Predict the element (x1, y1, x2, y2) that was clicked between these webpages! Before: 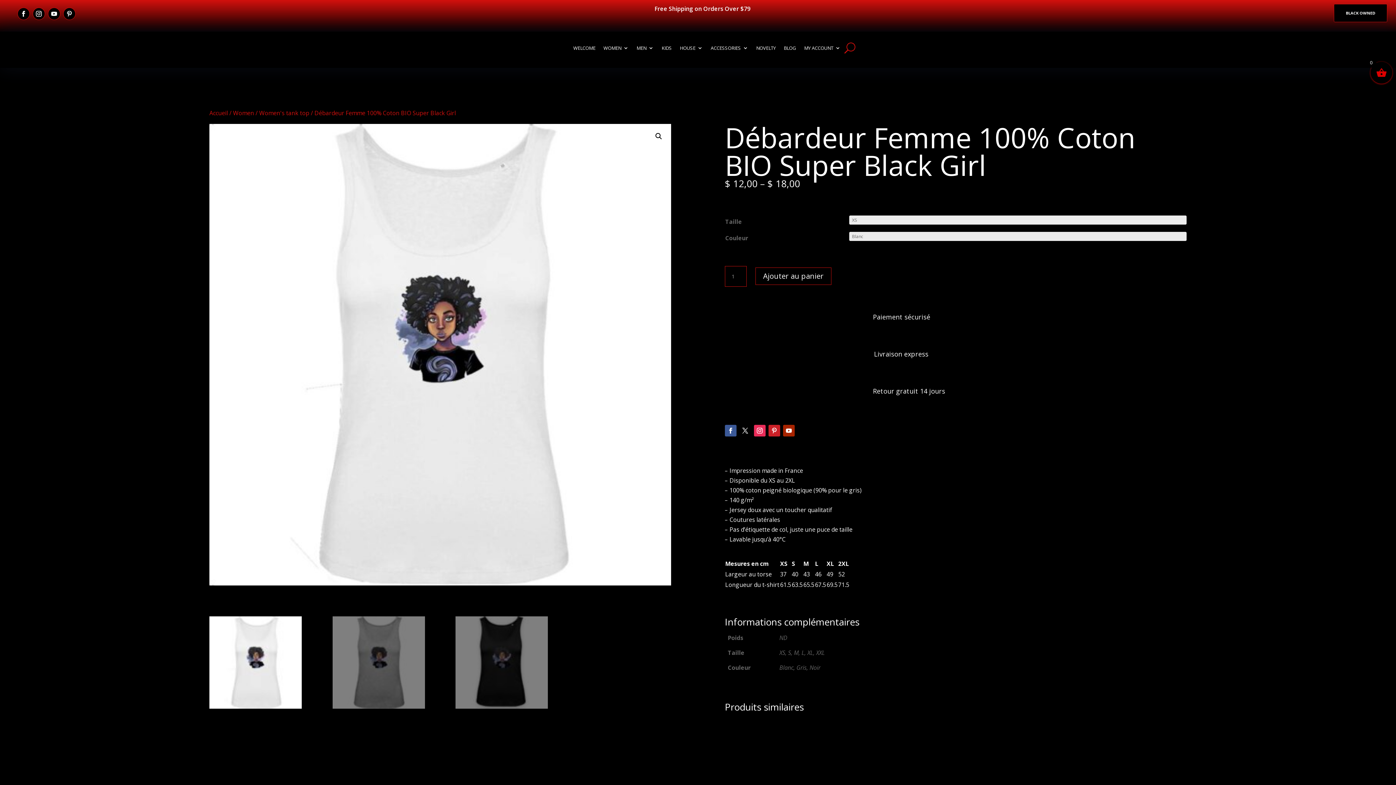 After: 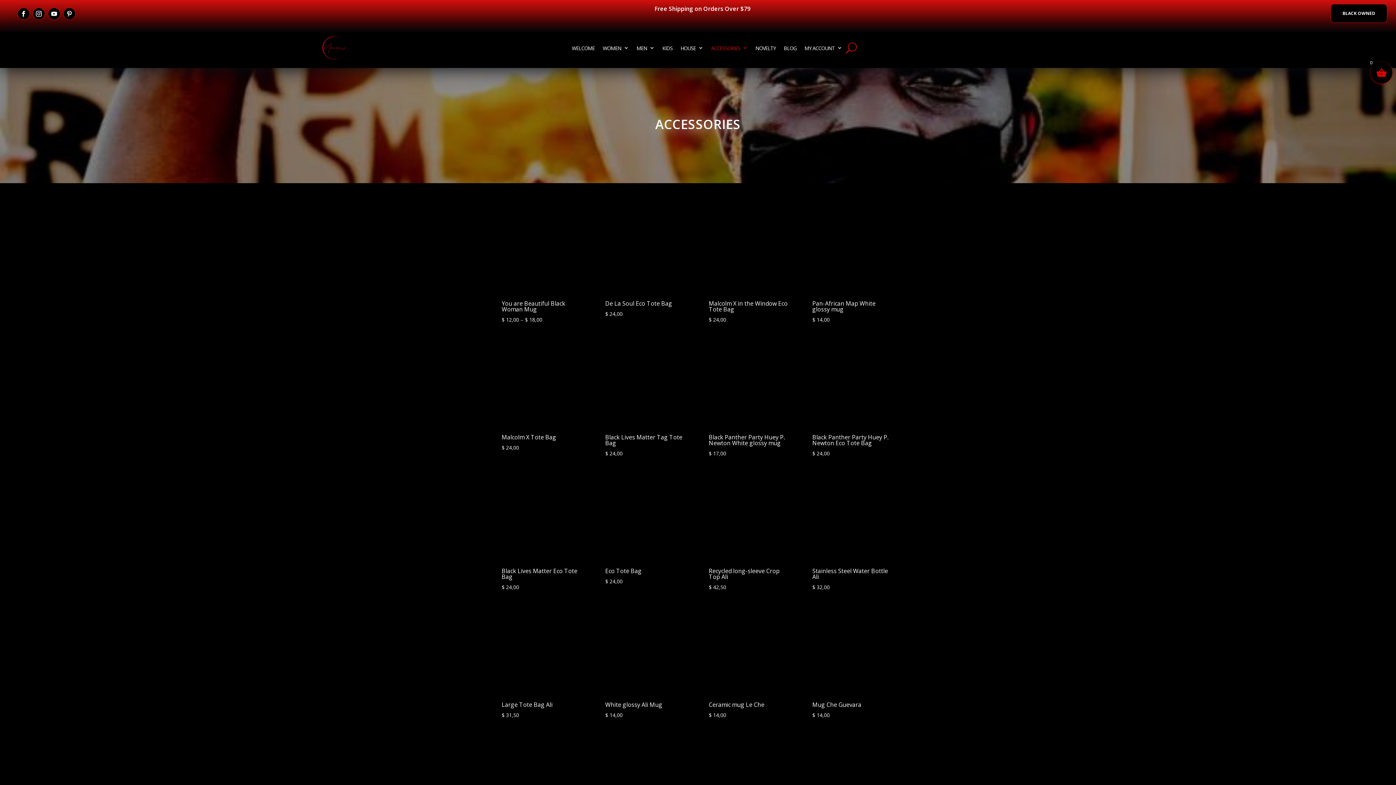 Action: label: ACCESSORIES bbox: (710, 31, 748, 64)